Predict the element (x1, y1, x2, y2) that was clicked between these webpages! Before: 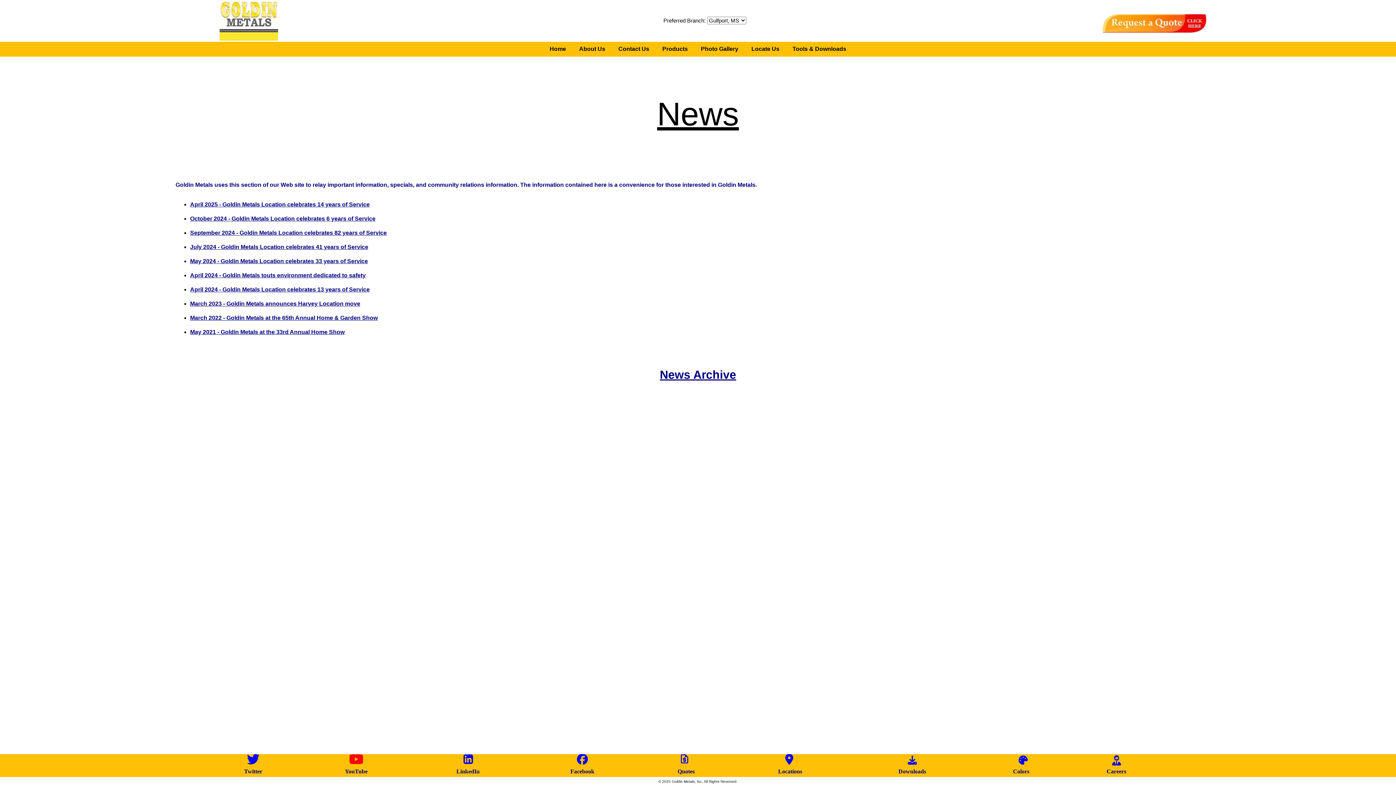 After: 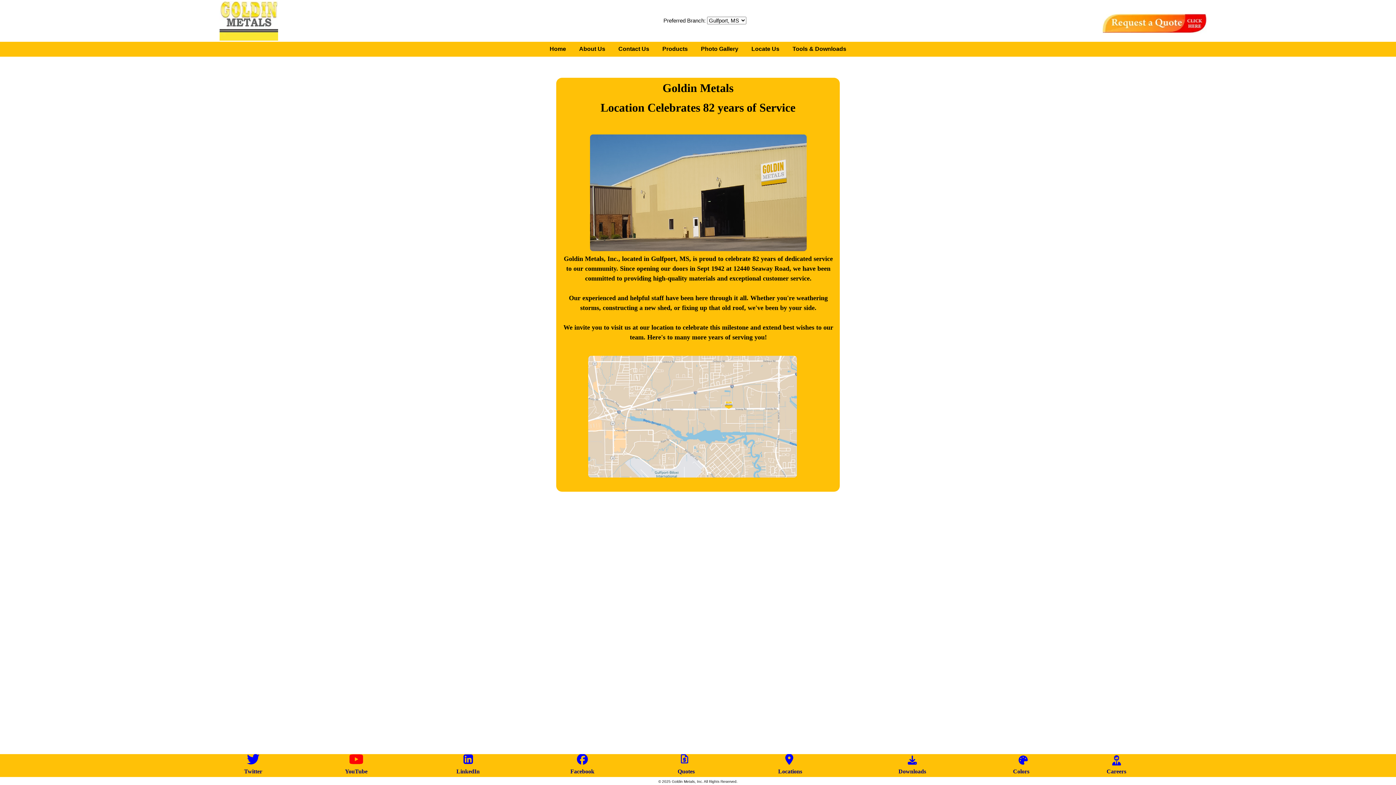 Action: bbox: (190, 229, 386, 236) label: September 2024 - Goldin Metals Location celebrates 82 years of Service